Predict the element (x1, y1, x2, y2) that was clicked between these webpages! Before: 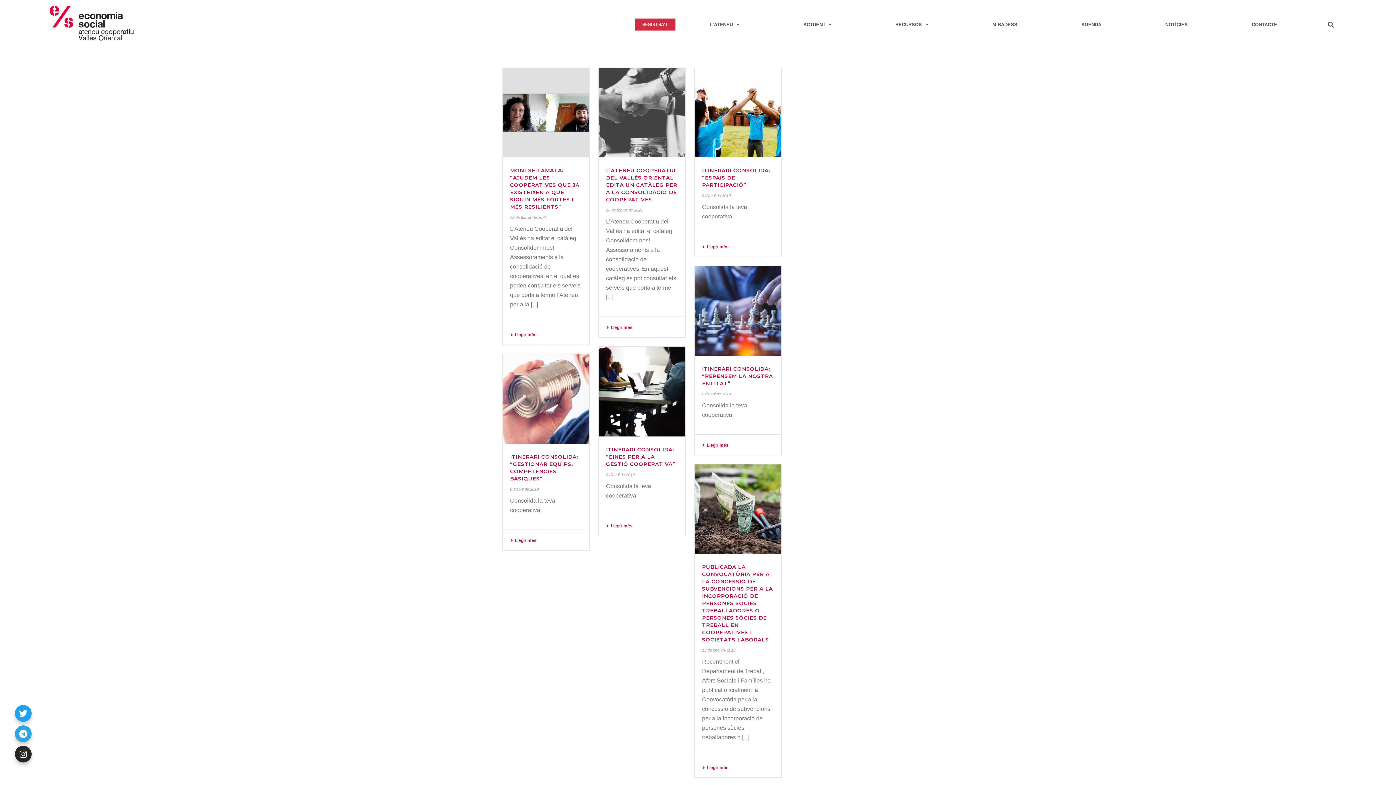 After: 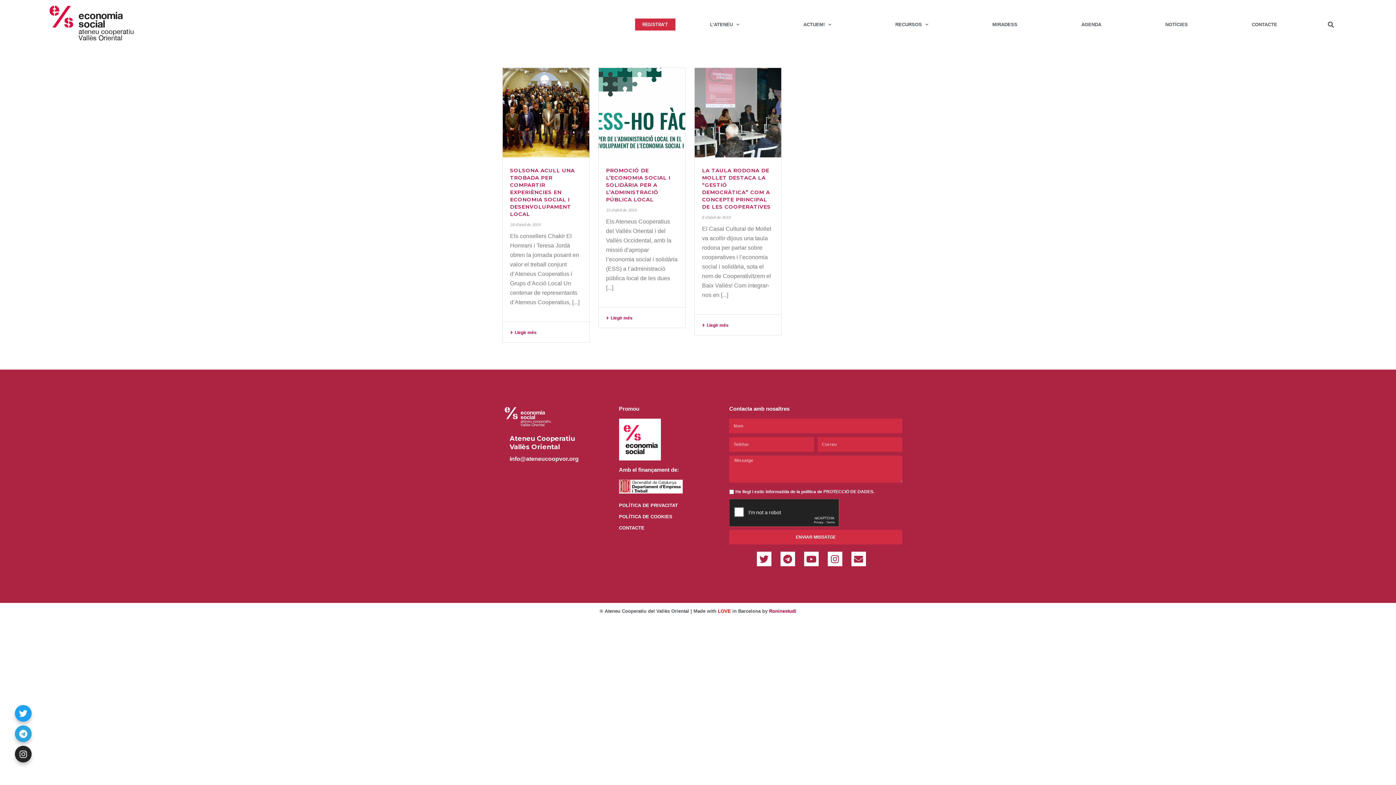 Action: label: 8 d'abril de 2019 bbox: (702, 193, 730, 197)